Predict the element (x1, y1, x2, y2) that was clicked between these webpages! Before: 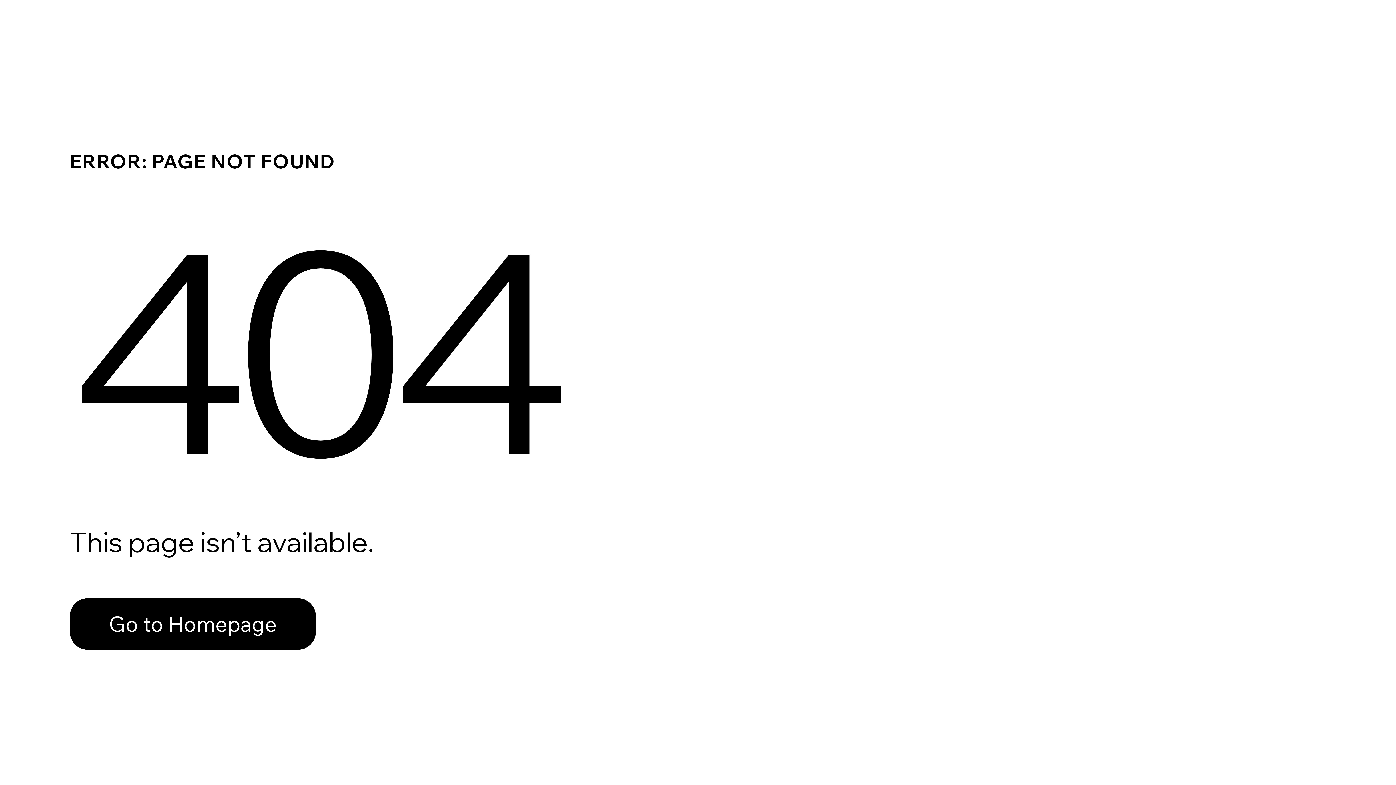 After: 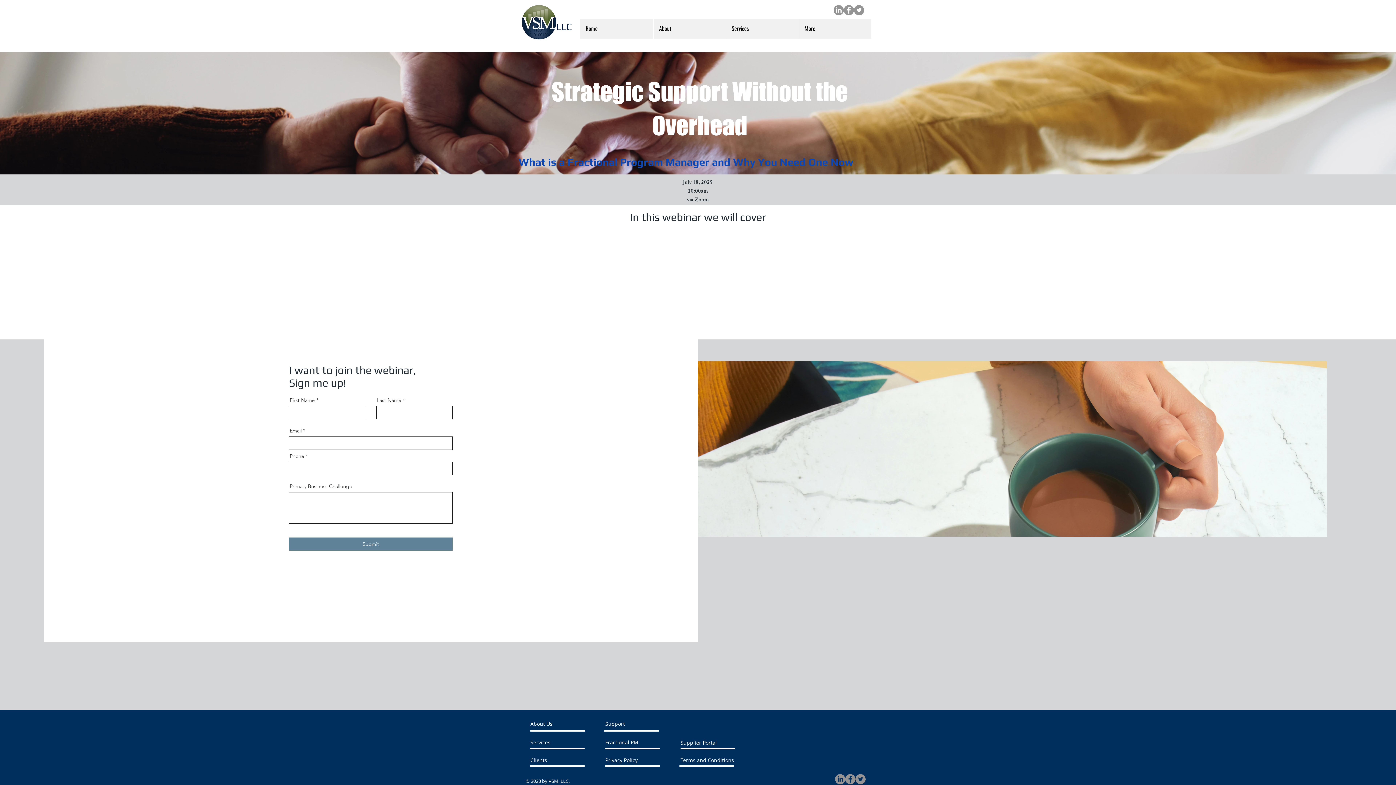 Action: label: Go to Homepage bbox: (69, 598, 316, 650)